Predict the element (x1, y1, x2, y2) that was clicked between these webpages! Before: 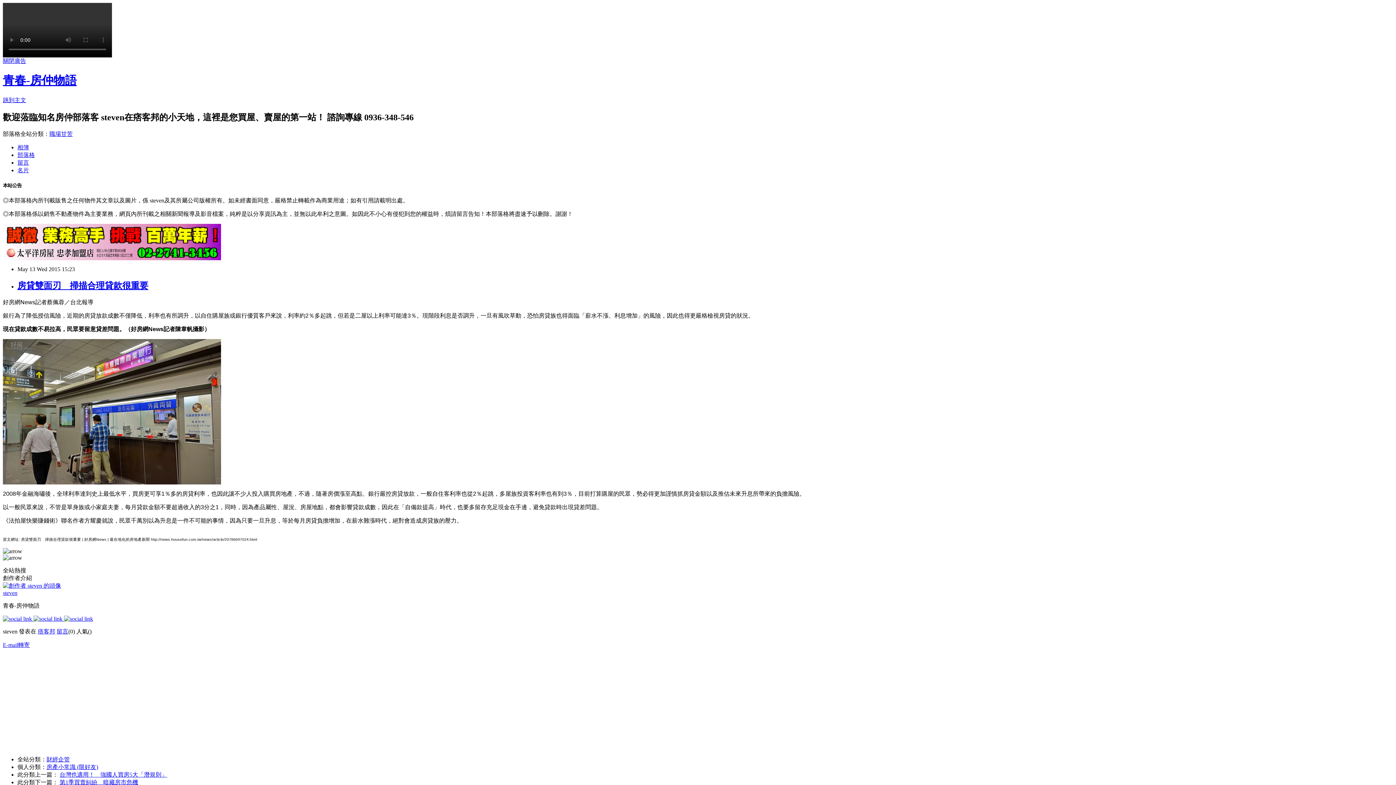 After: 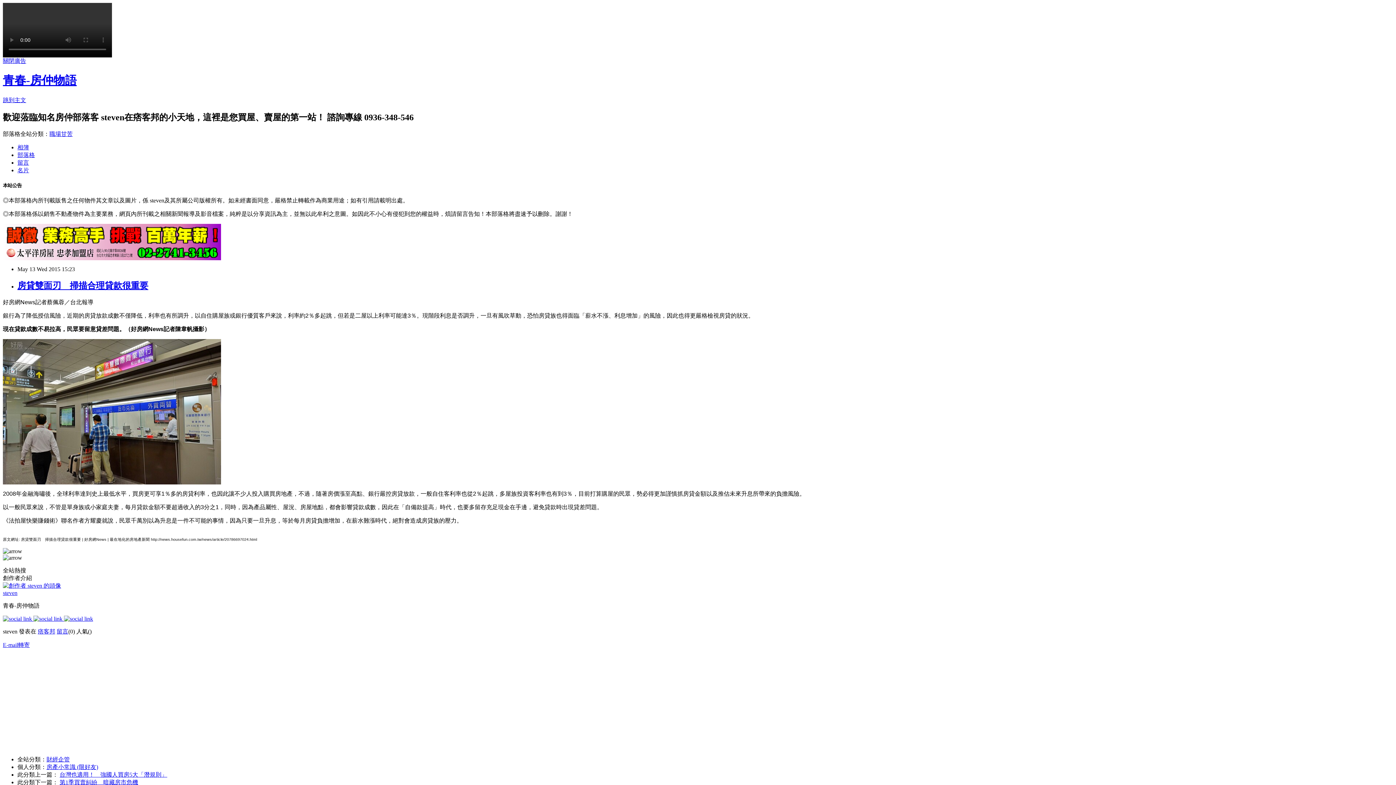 Action: label: E-mail轉寄 bbox: (2, 642, 29, 648)